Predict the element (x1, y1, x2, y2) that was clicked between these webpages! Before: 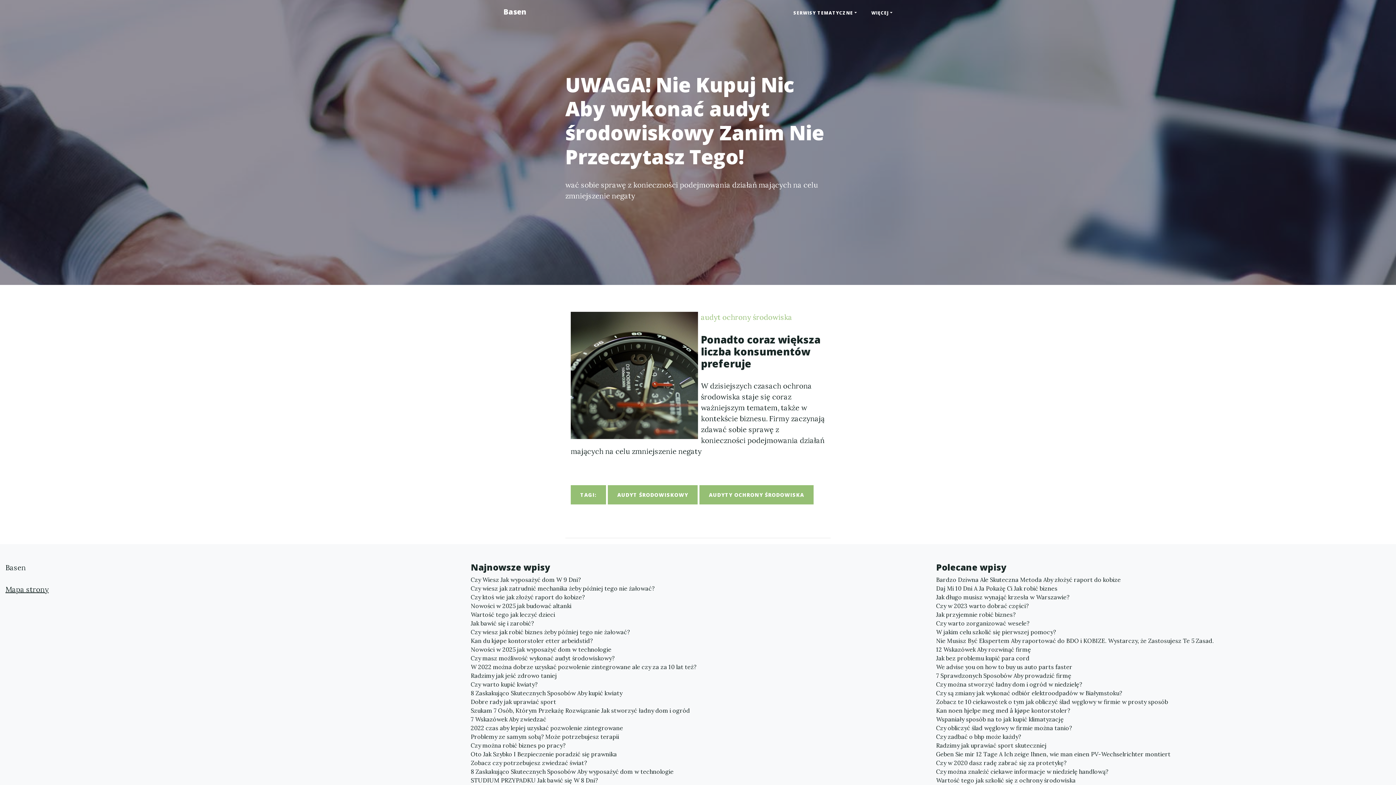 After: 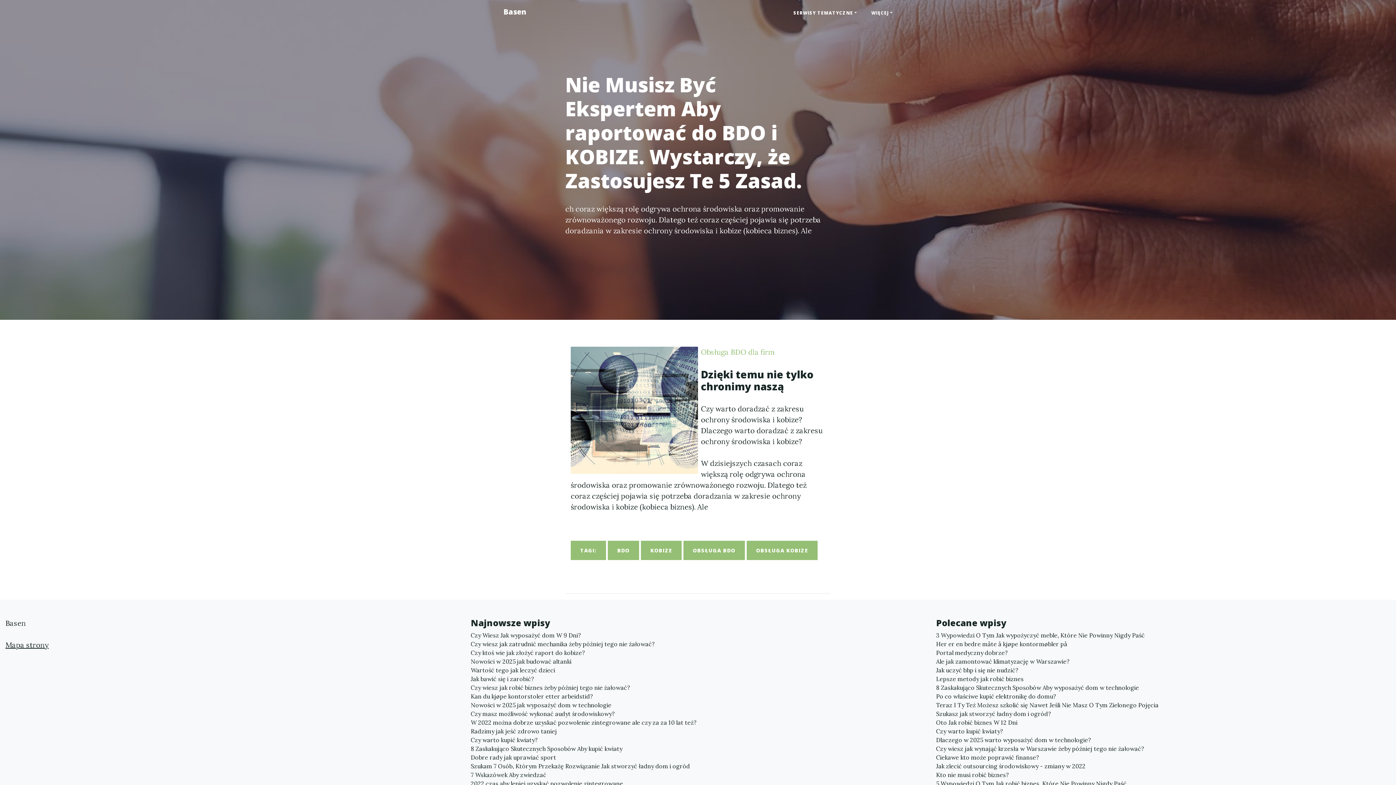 Action: bbox: (936, 636, 1390, 645) label: Nie Musisz Być Ekspertem Aby raportować do BDO i KOBIZE. Wystarczy, że Zastosujesz Te 5 Zasad.